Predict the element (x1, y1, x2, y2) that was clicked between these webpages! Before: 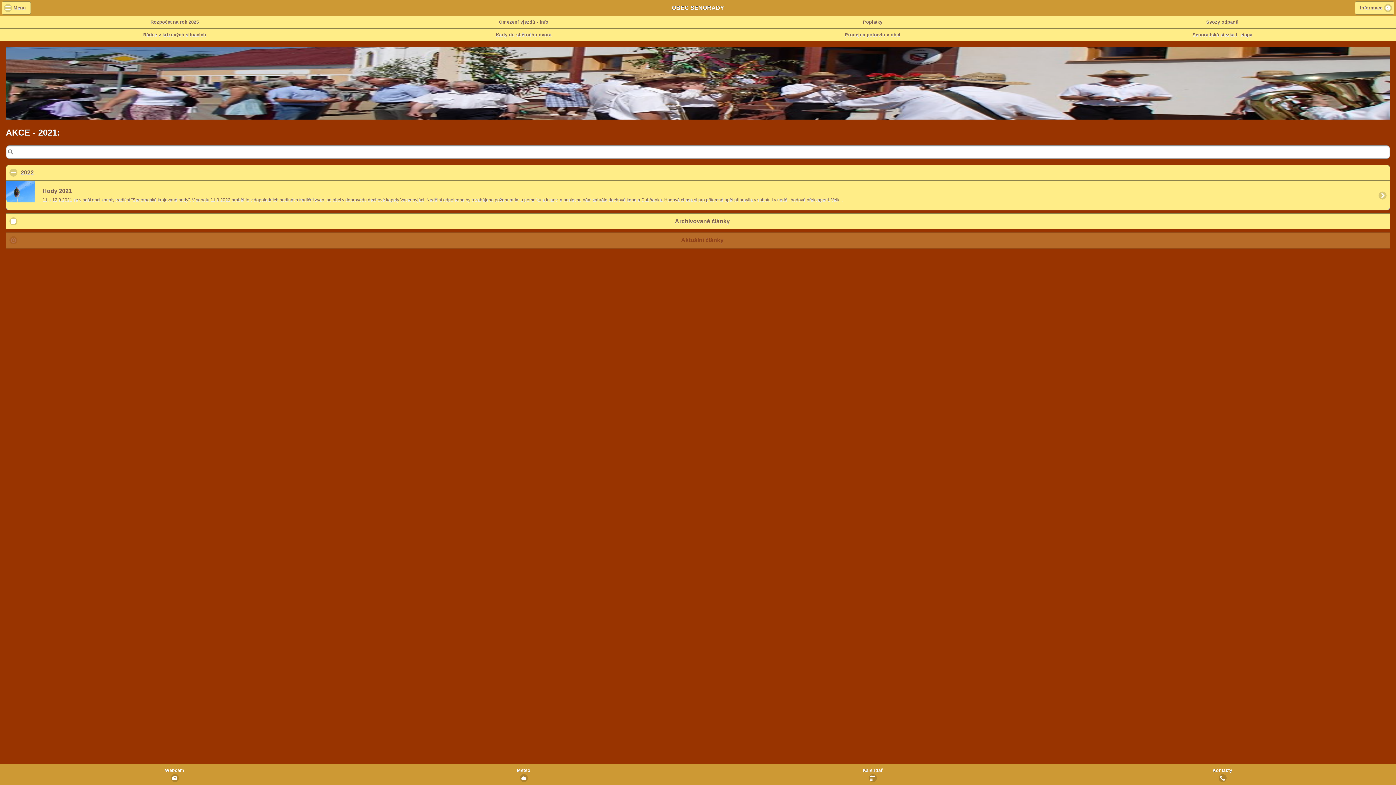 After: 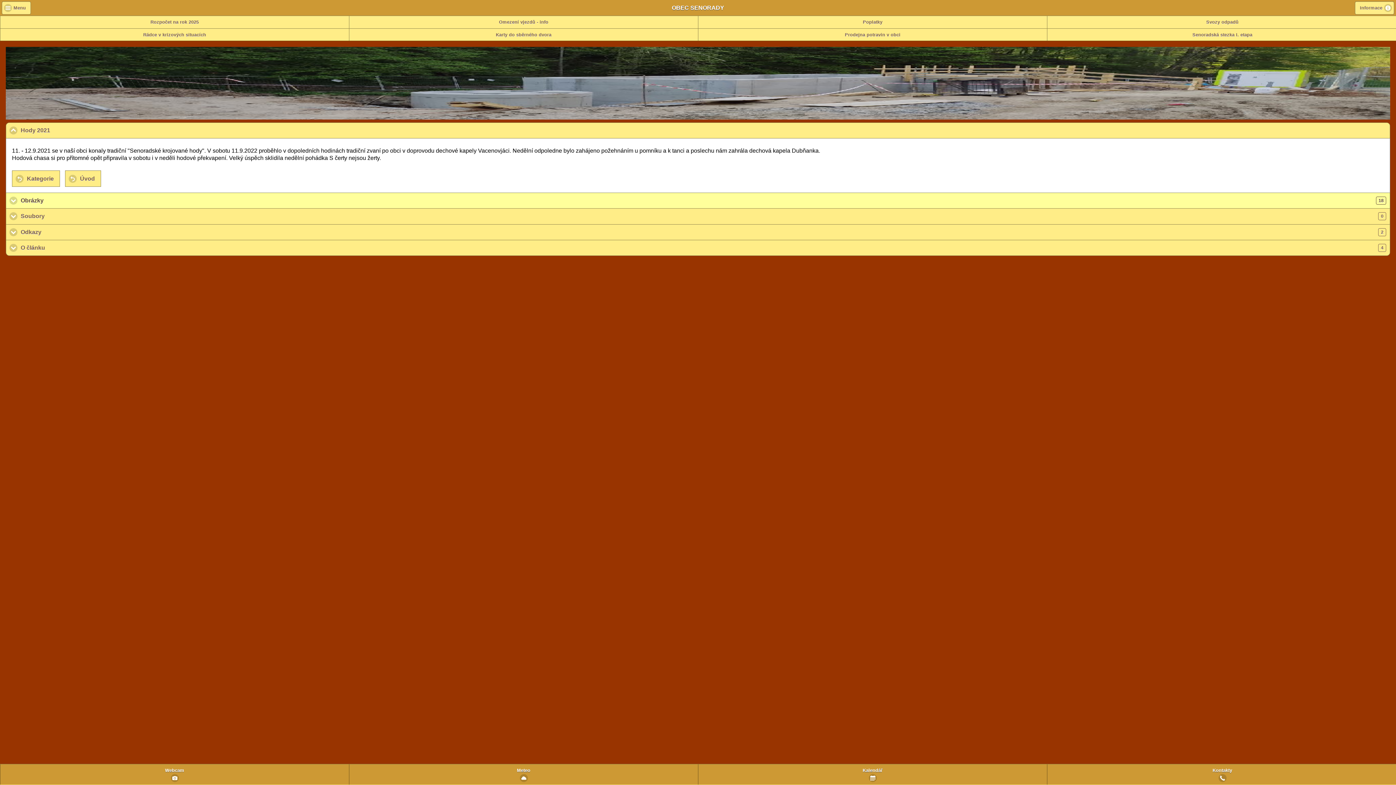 Action: bbox: (6, 180, 1390, 210) label: Hody 2021

11. - 12.9.2021 se v naší obci konaly tradiční "Senoradské krojované hody". V sobotu 11.9.2022 proběhlo v dopoledních hodinách tradiční zvaní po obci v doprovodu dechové kapely Vacenovjáci. Nedělní odpoledne bylo zahájeno požehnáním u pomníku a k tanci a poslechu nám zahrála dechová kapela Dubňanka. Hodová chasa si pro přítomné opět připravila v sobotu i v neděli hodové překvapení. Velk...